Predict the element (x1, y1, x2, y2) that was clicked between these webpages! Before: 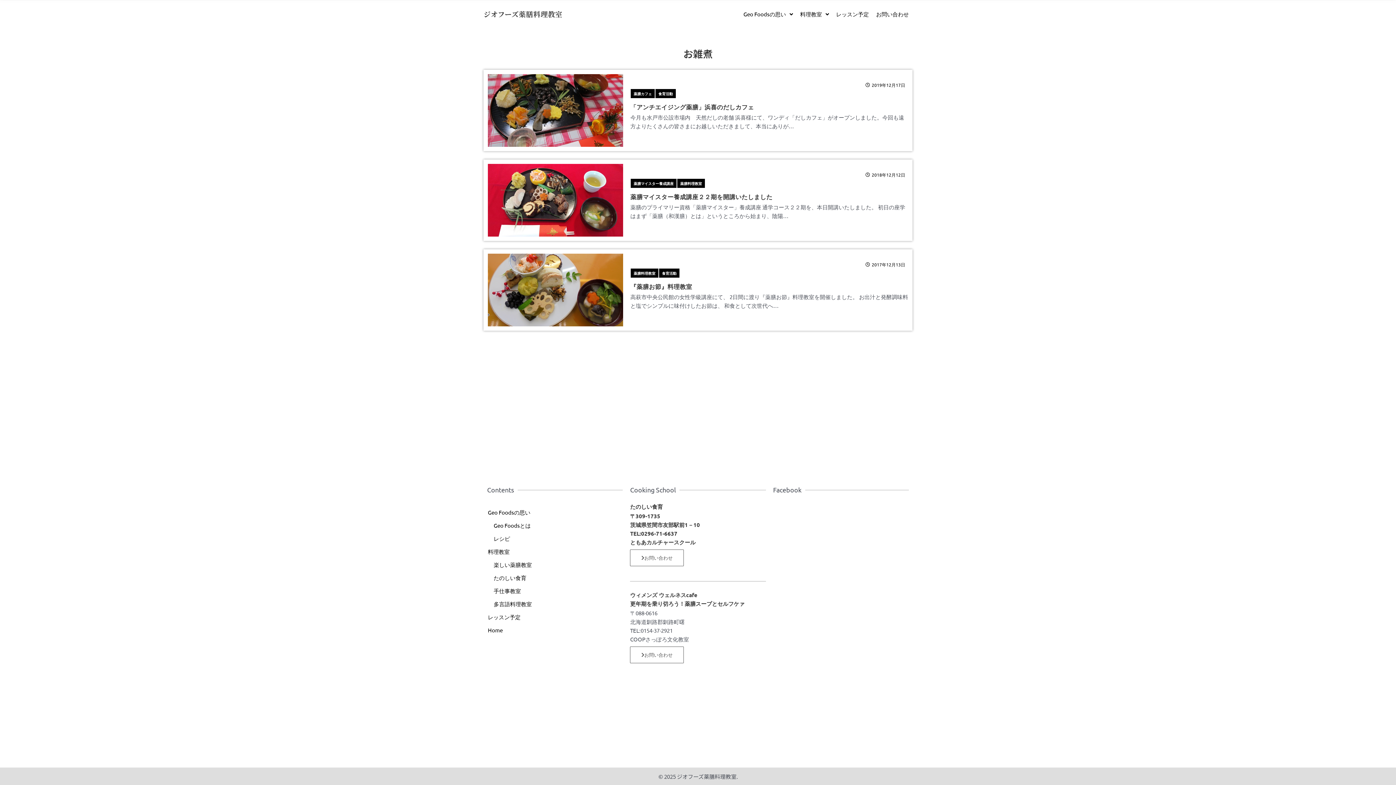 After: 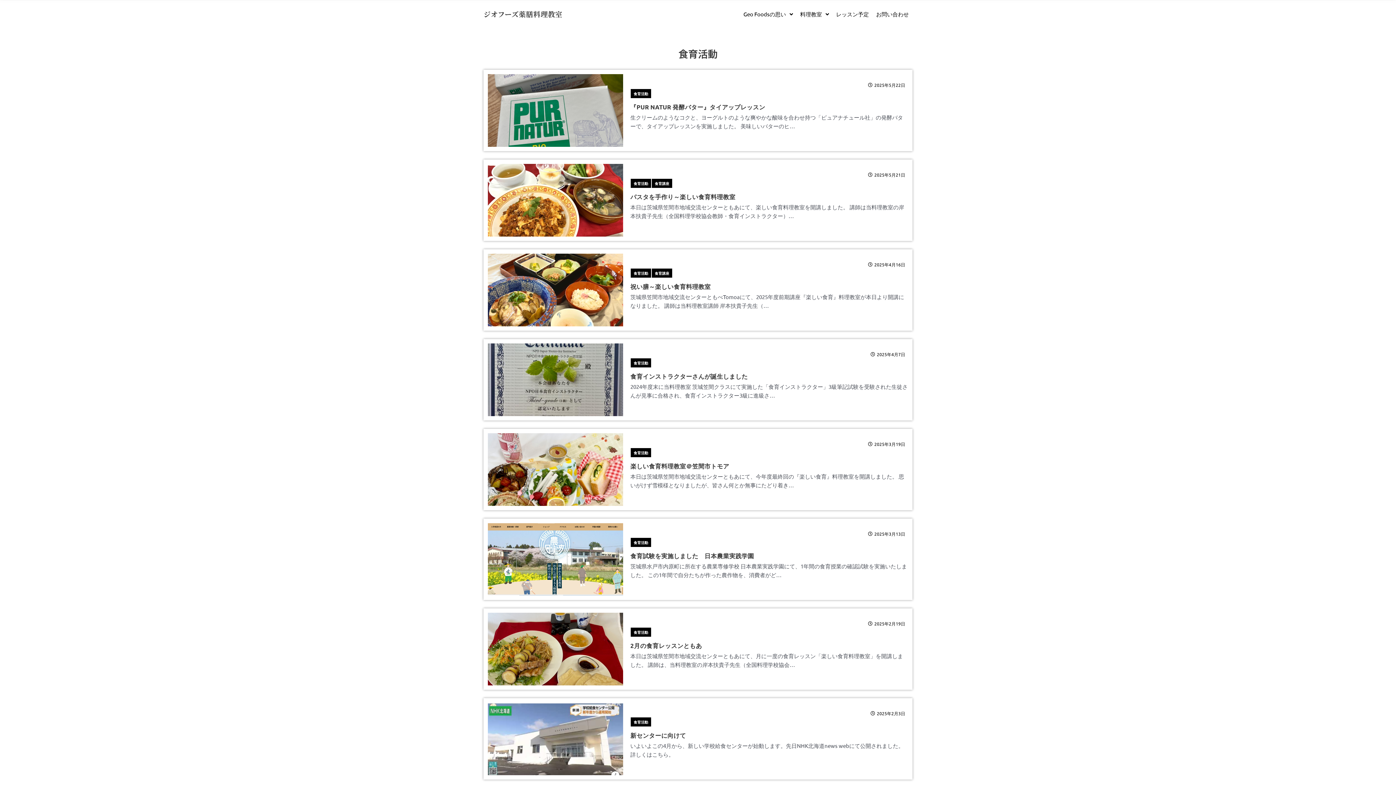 Action: label: 食育活動 bbox: (659, 268, 679, 277)